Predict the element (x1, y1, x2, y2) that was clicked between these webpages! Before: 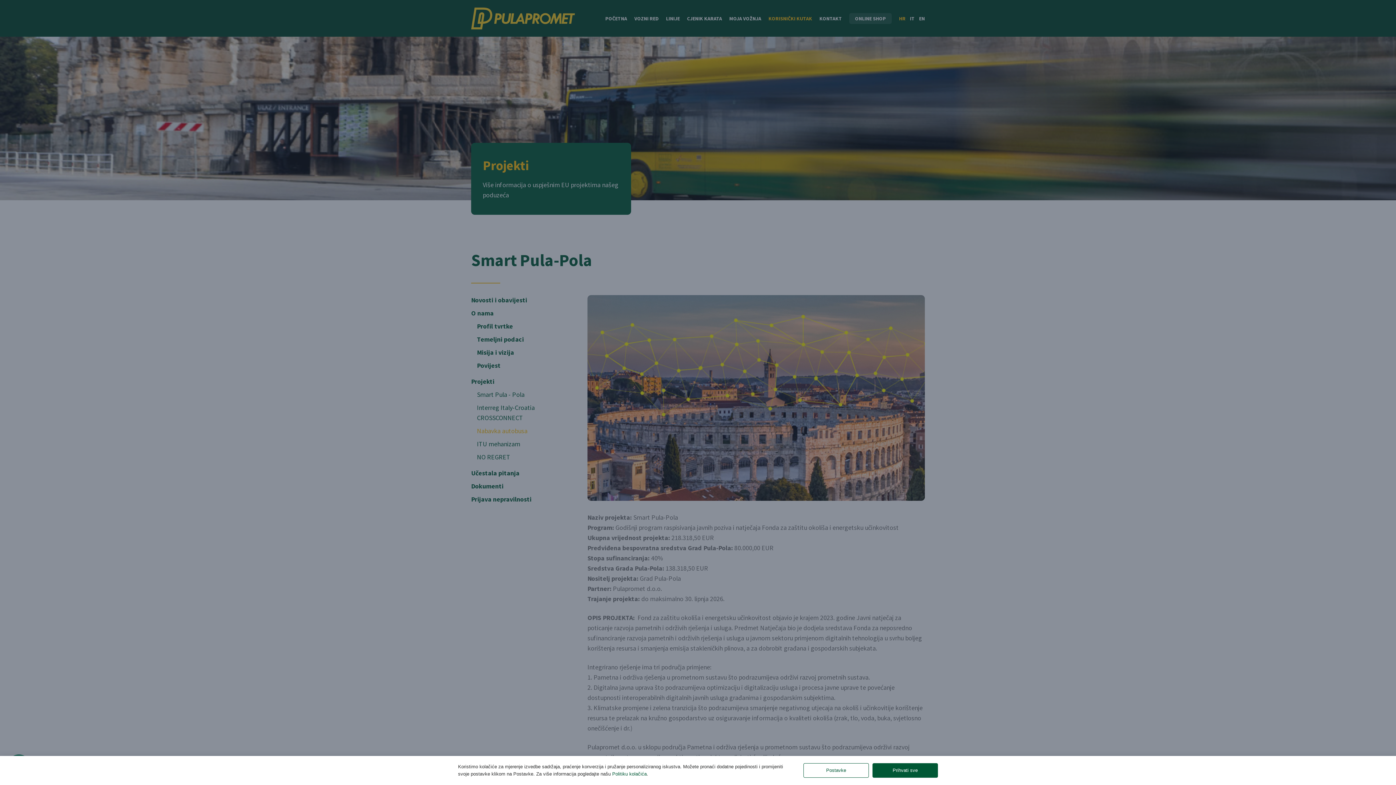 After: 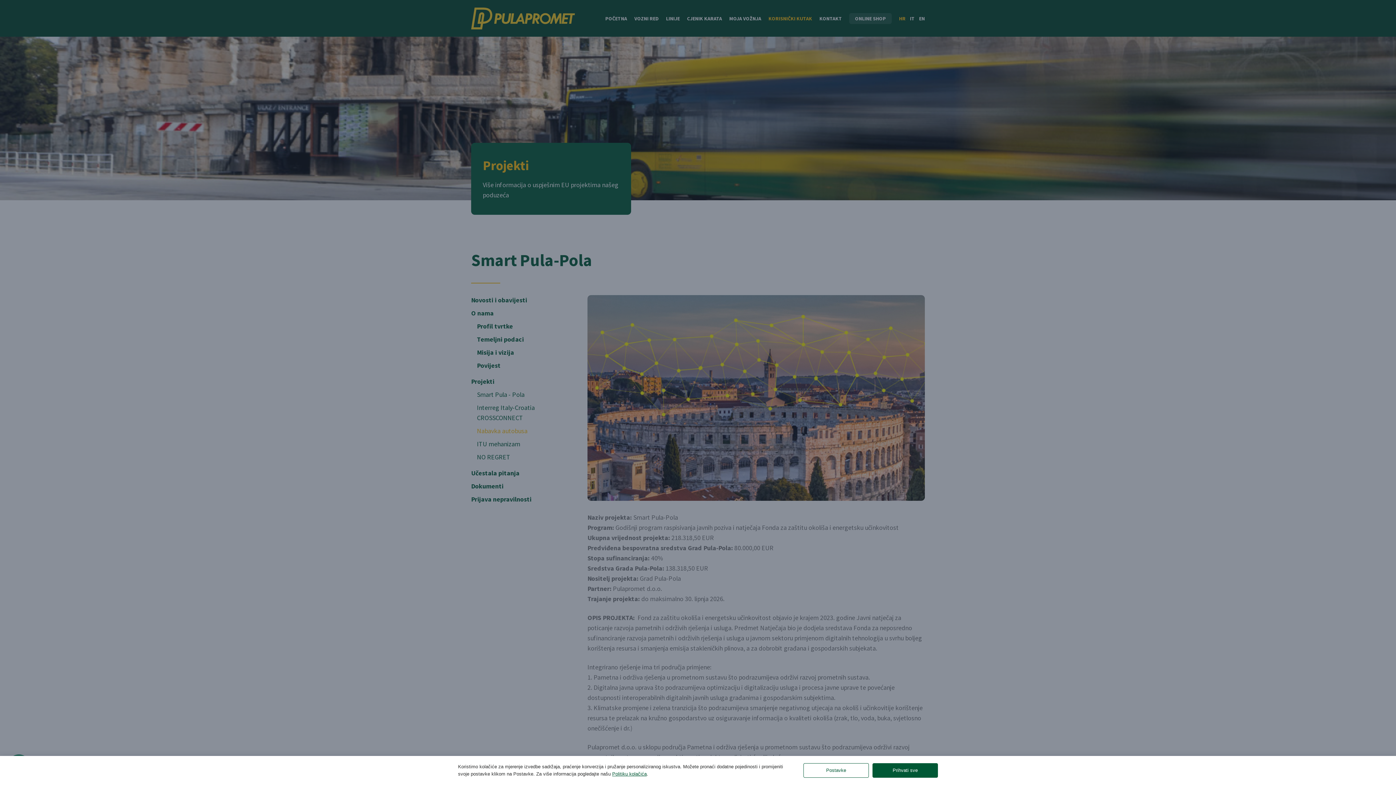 Action: bbox: (612, 771, 646, 777) label: Politiku kolačića